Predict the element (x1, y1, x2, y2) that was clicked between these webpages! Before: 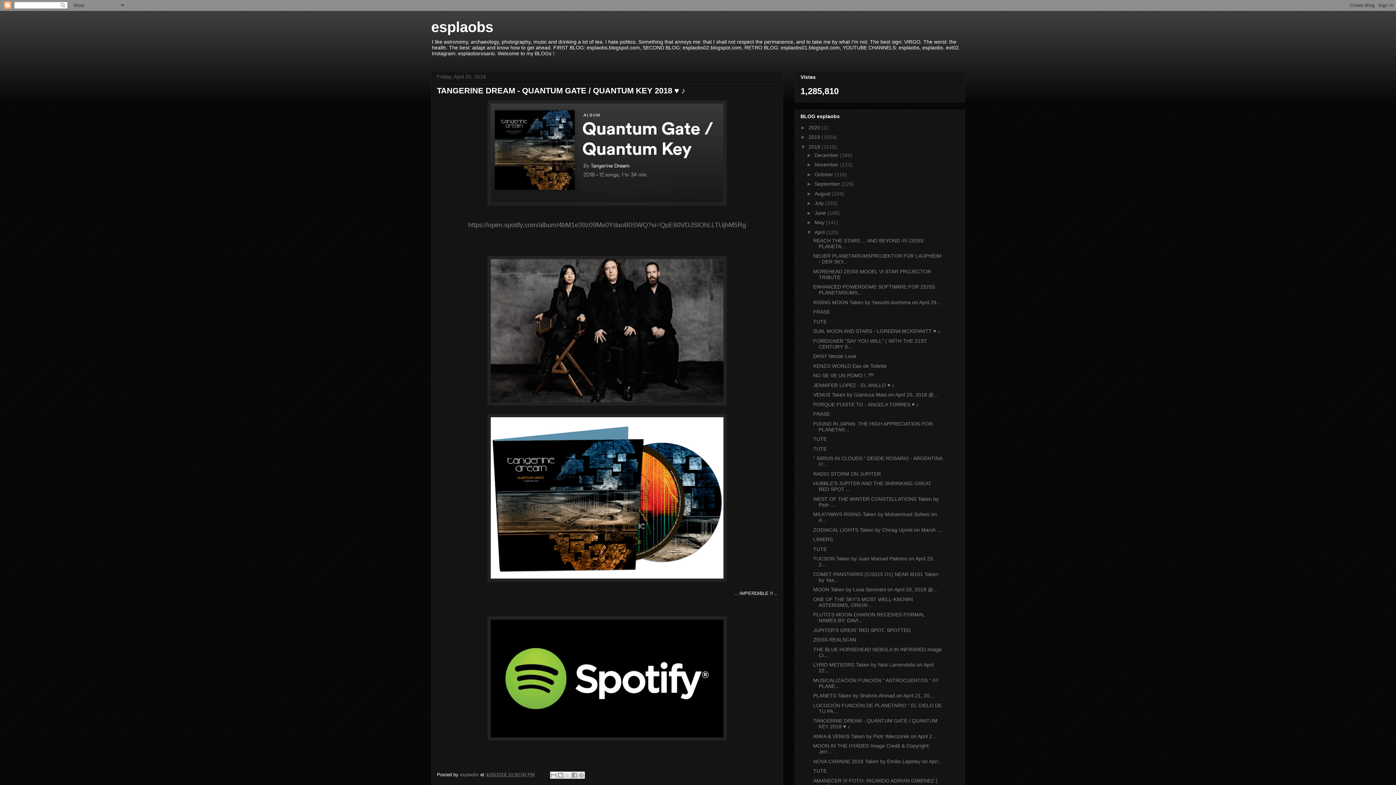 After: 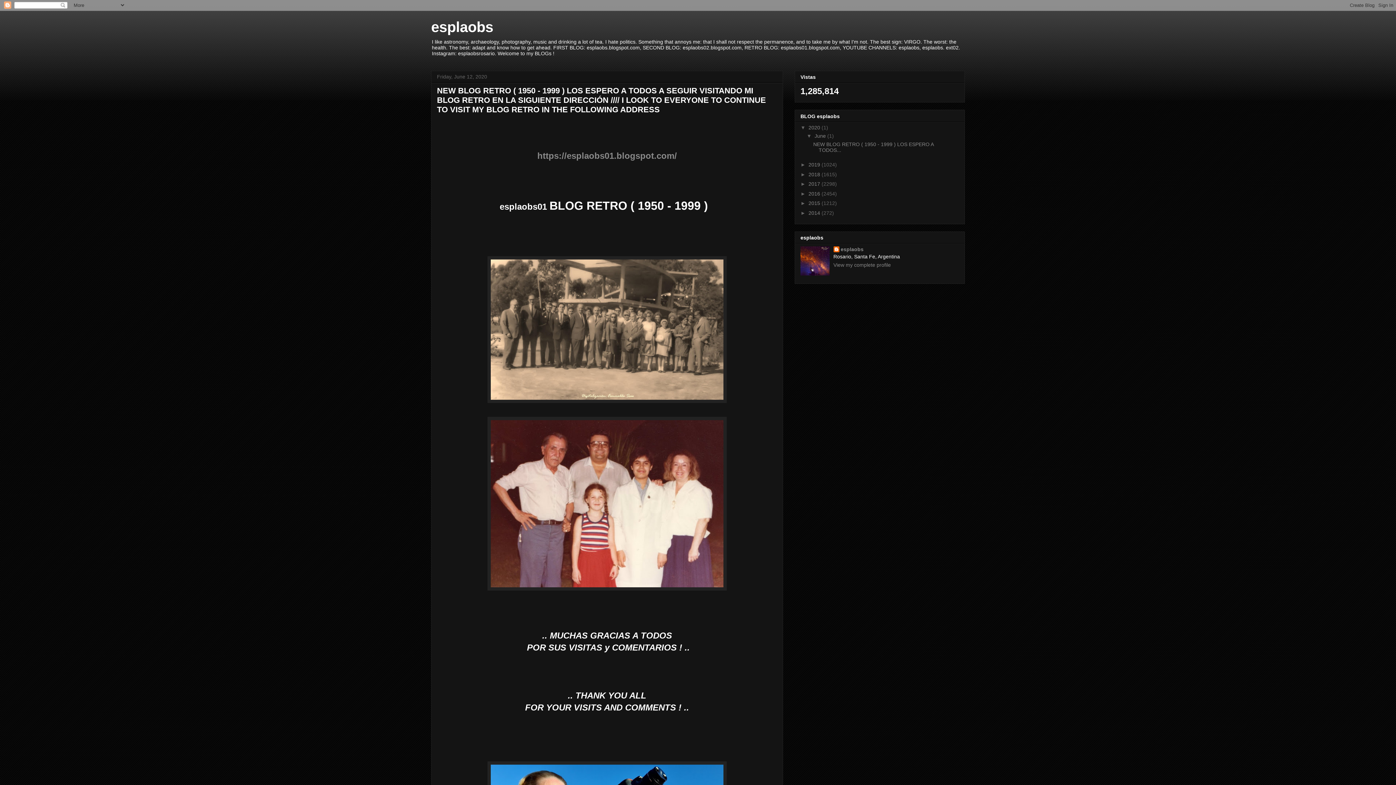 Action: label: esplaobs bbox: (431, 18, 493, 34)